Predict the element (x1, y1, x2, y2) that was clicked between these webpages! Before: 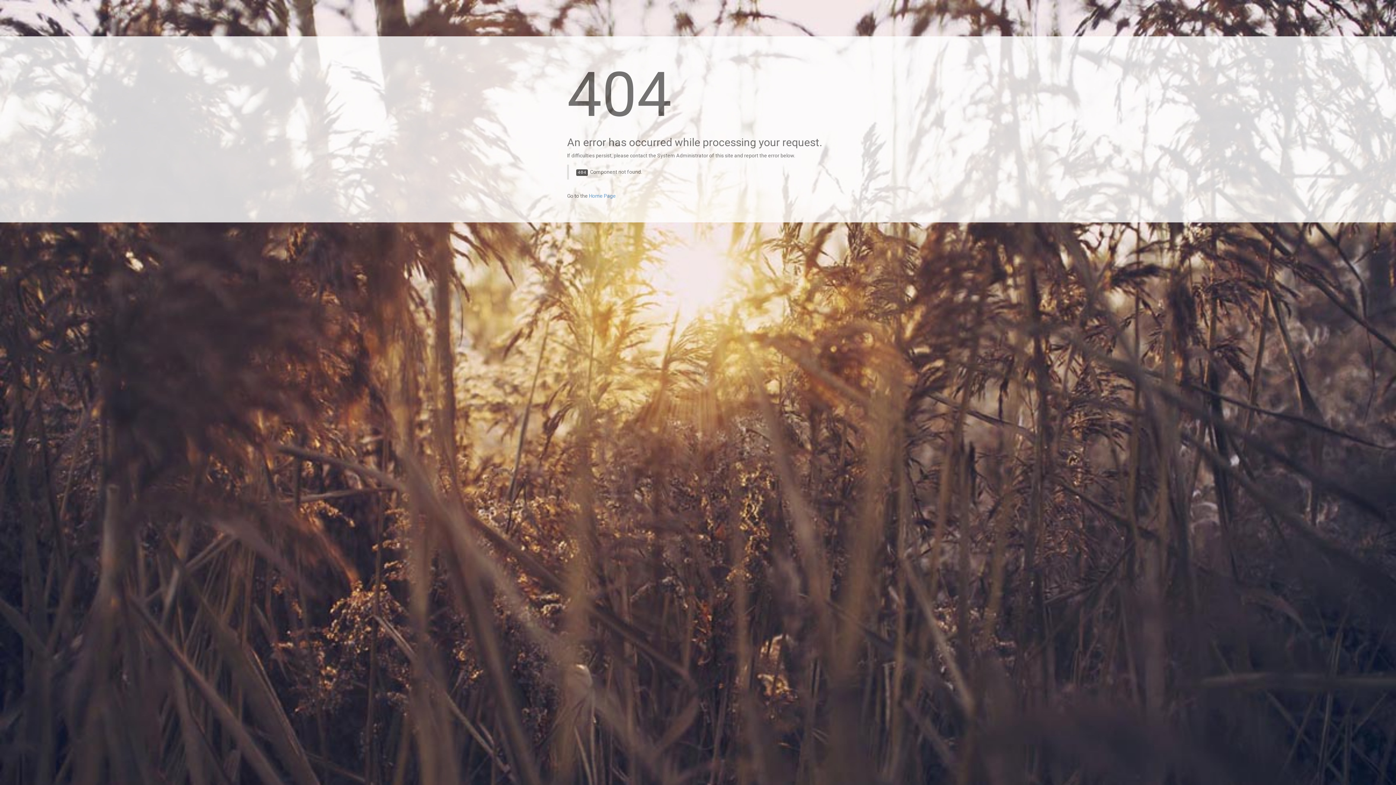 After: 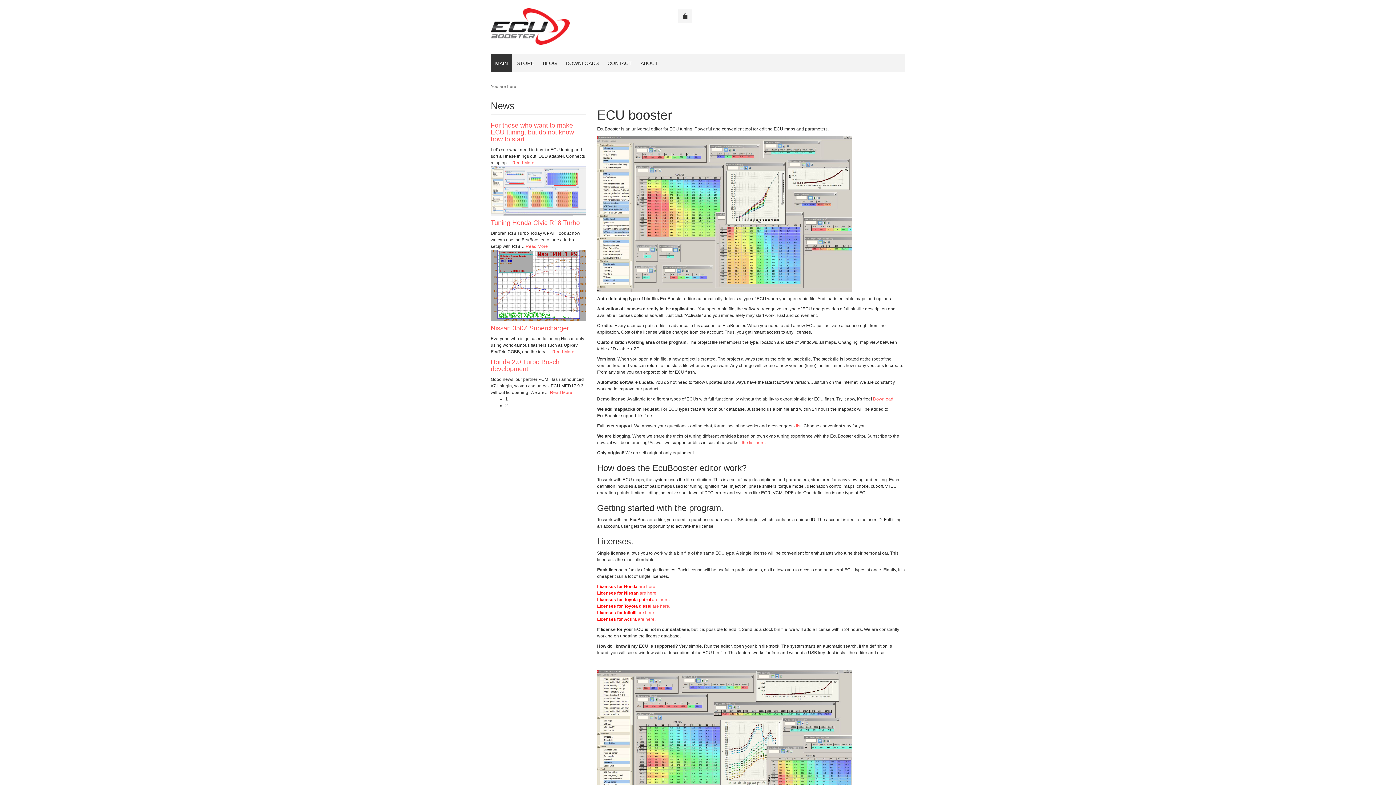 Action: bbox: (589, 193, 616, 198) label: Home Page